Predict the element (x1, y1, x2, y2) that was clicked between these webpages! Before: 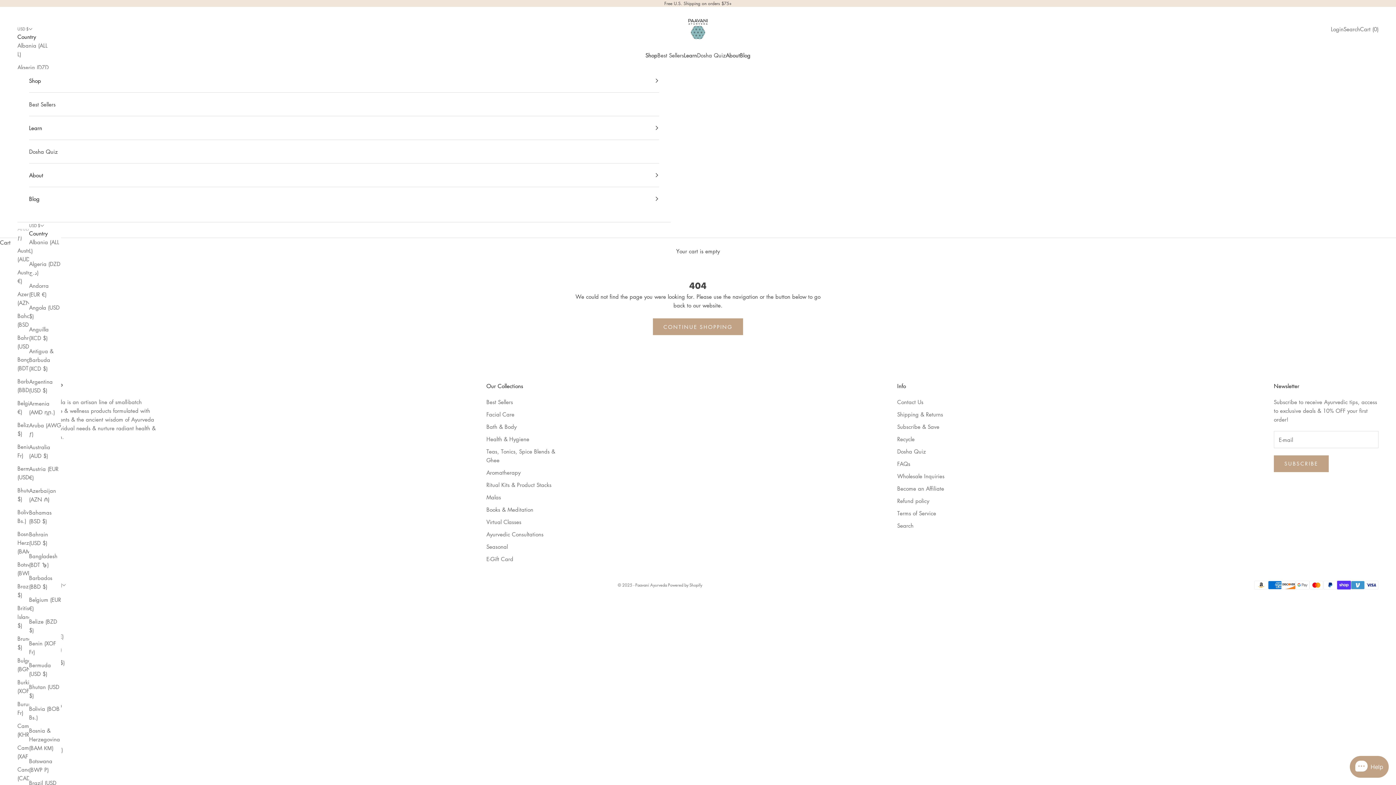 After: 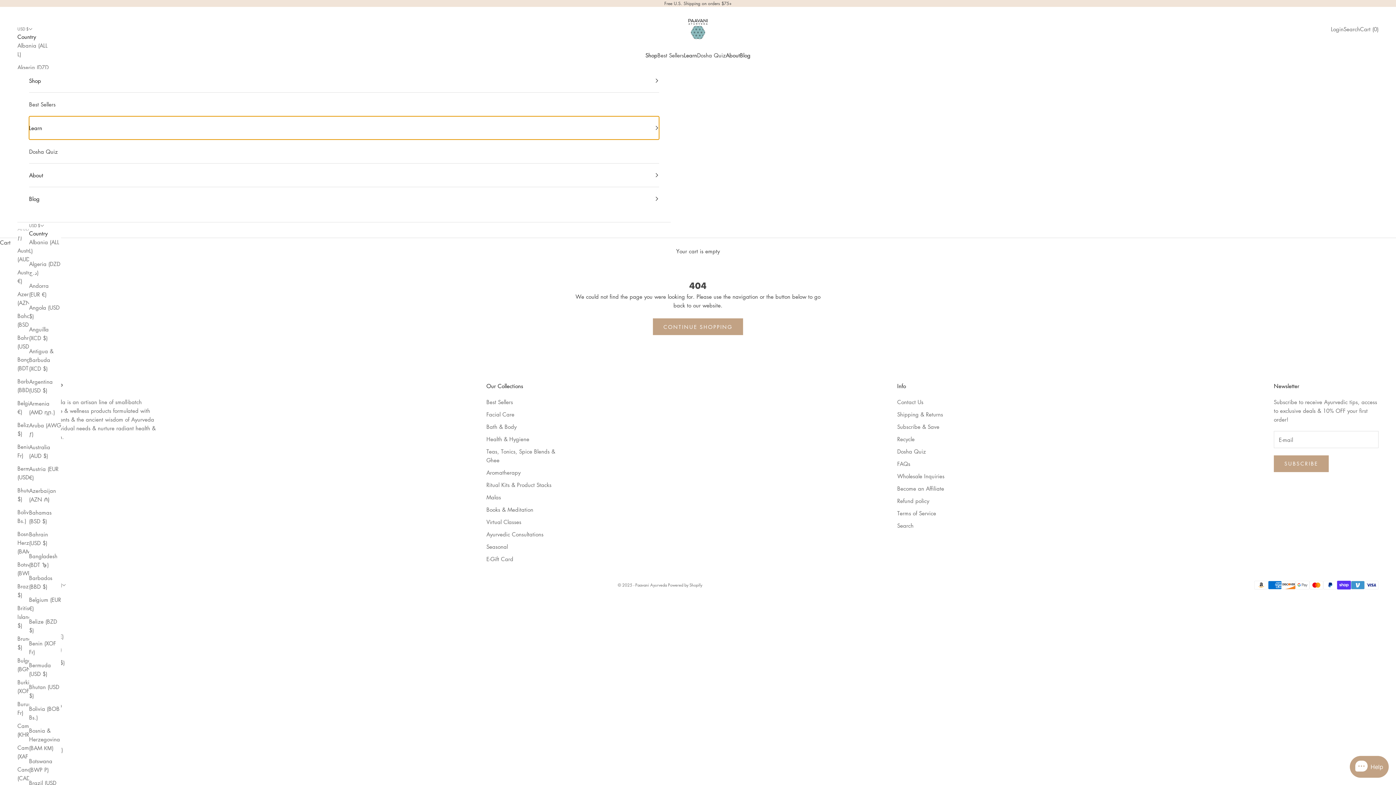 Action: bbox: (29, 116, 659, 139) label: Learn